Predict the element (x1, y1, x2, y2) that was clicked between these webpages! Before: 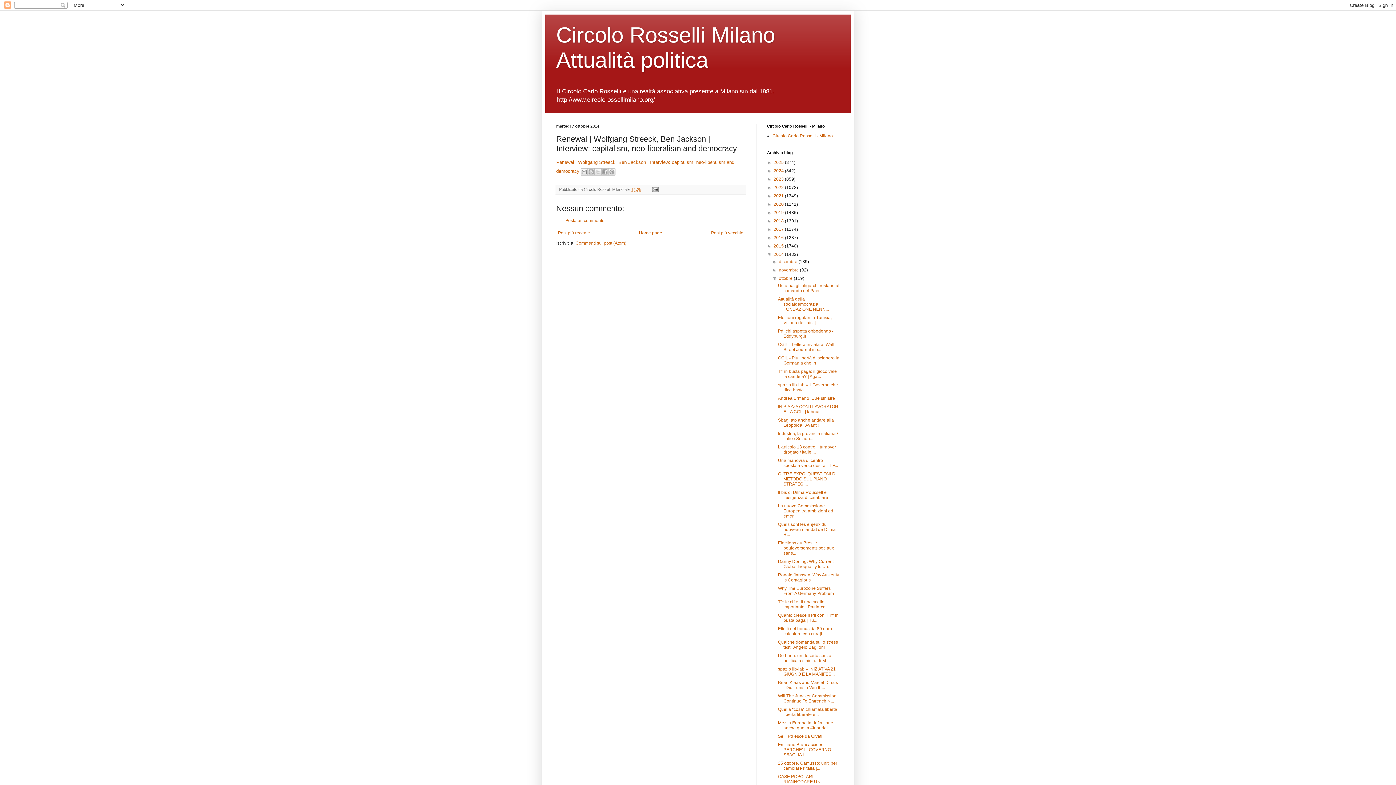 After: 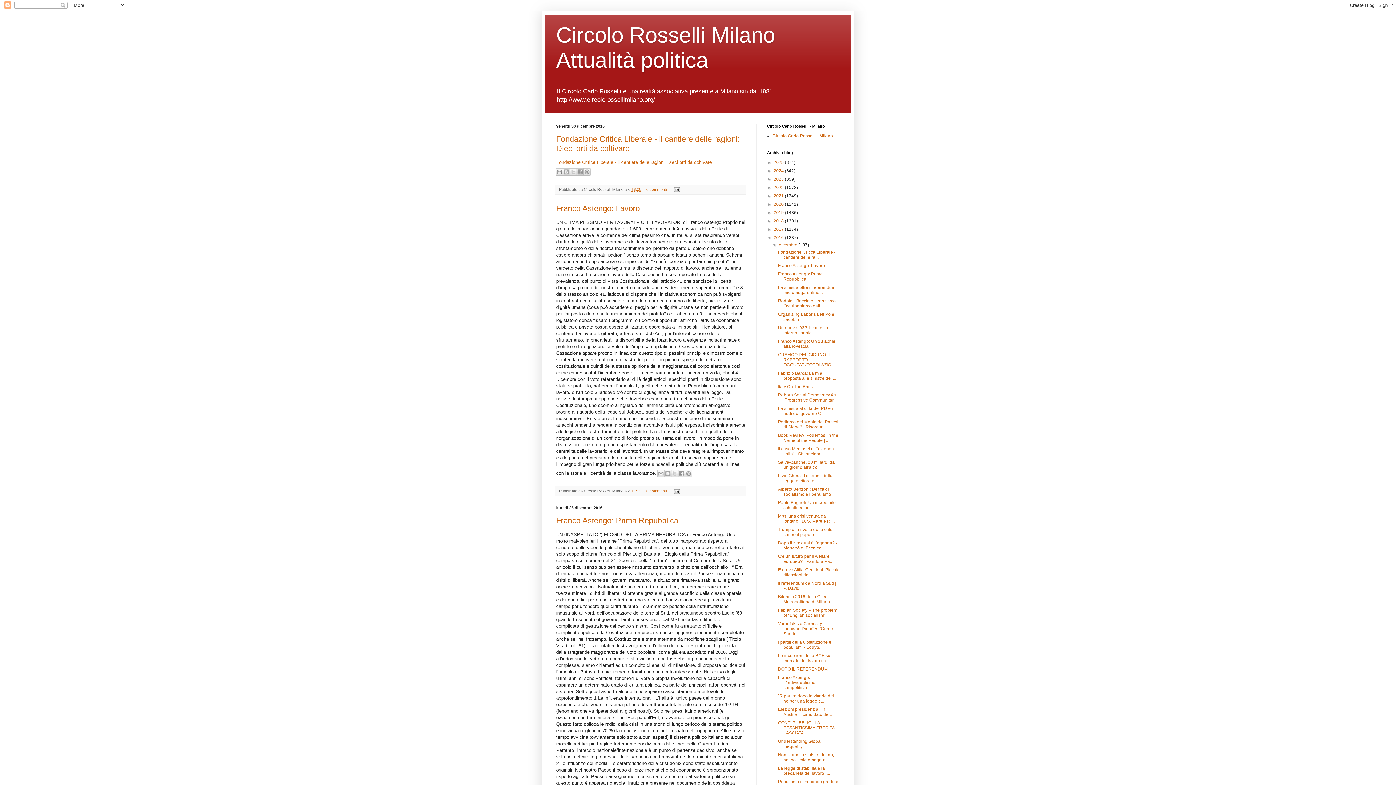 Action: bbox: (773, 235, 785, 240) label: 2016 